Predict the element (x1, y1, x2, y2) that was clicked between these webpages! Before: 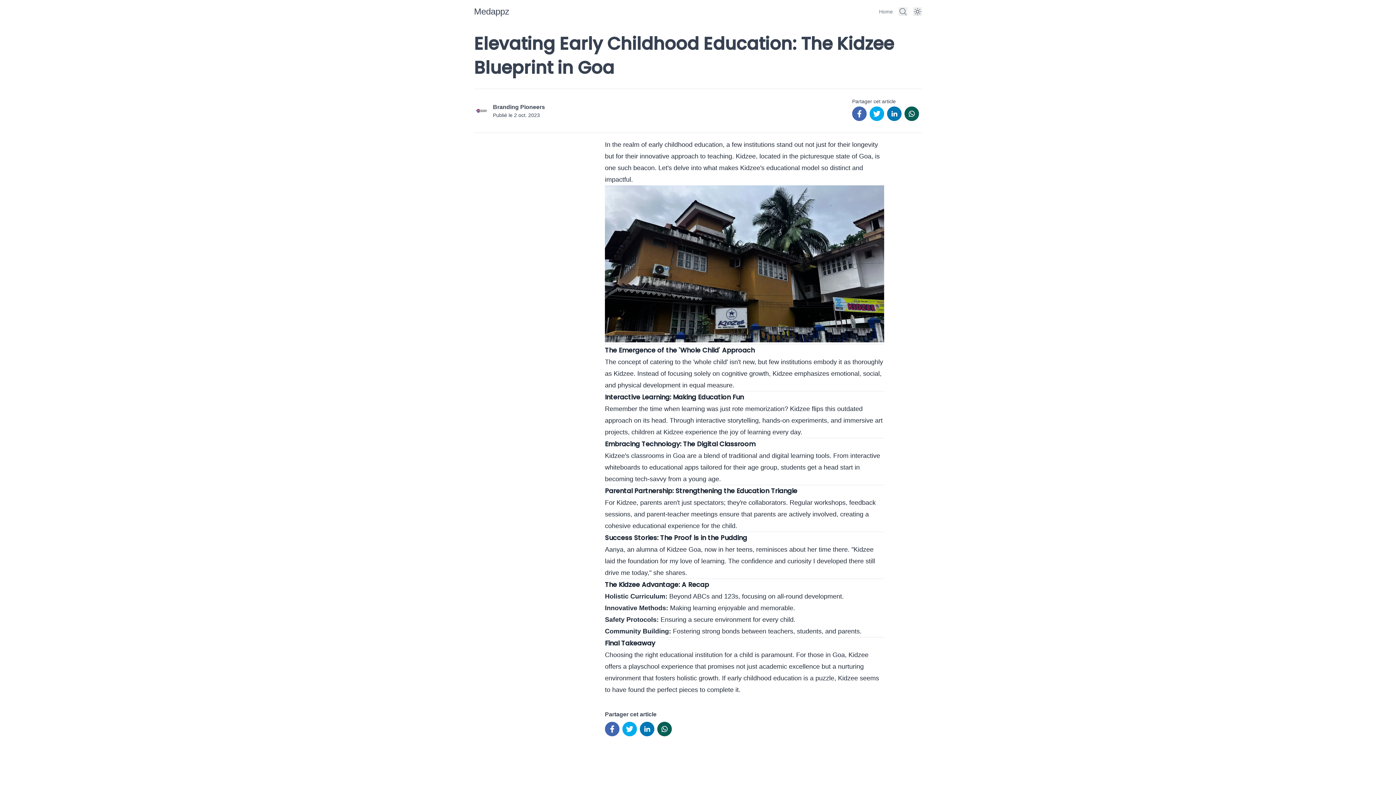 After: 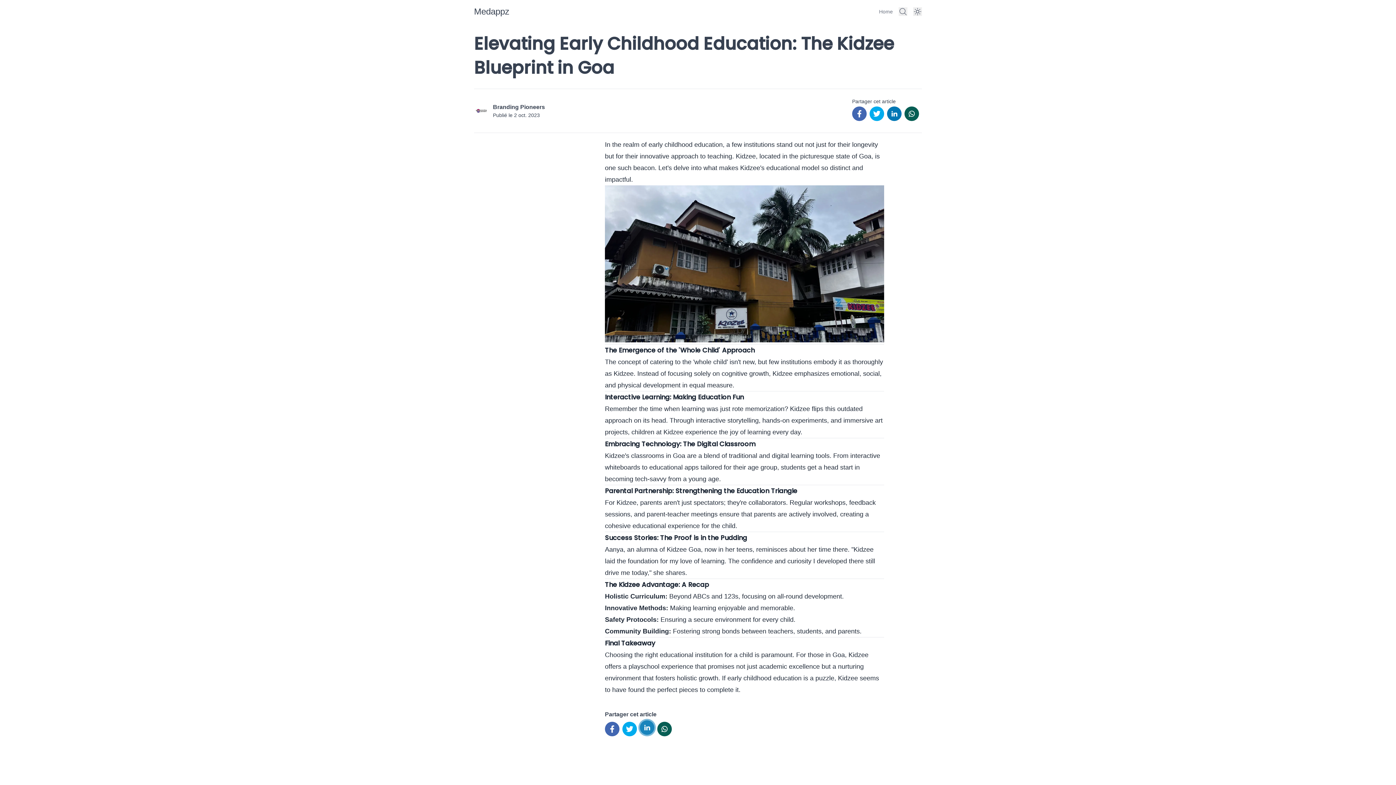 Action: bbox: (640, 722, 654, 736) label: Share on LinkedIn